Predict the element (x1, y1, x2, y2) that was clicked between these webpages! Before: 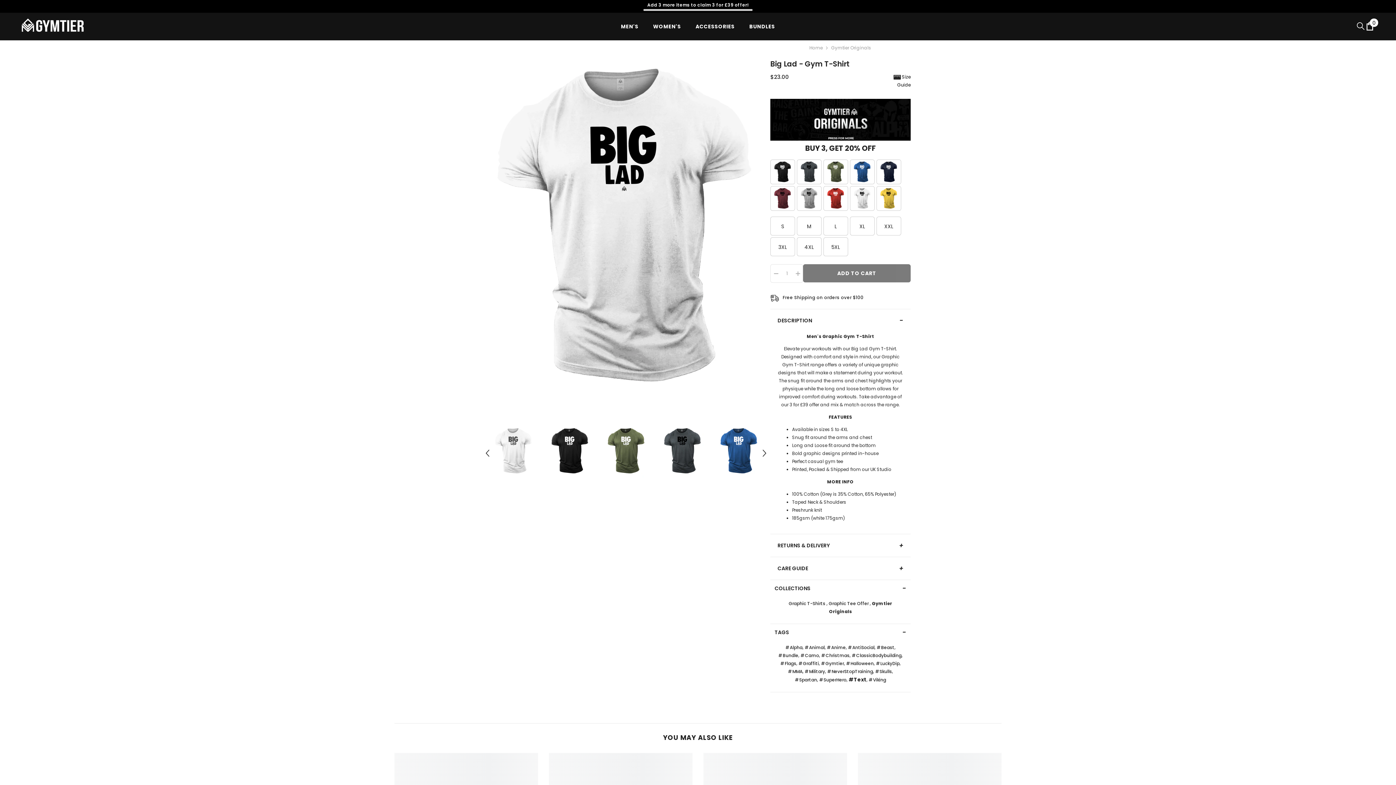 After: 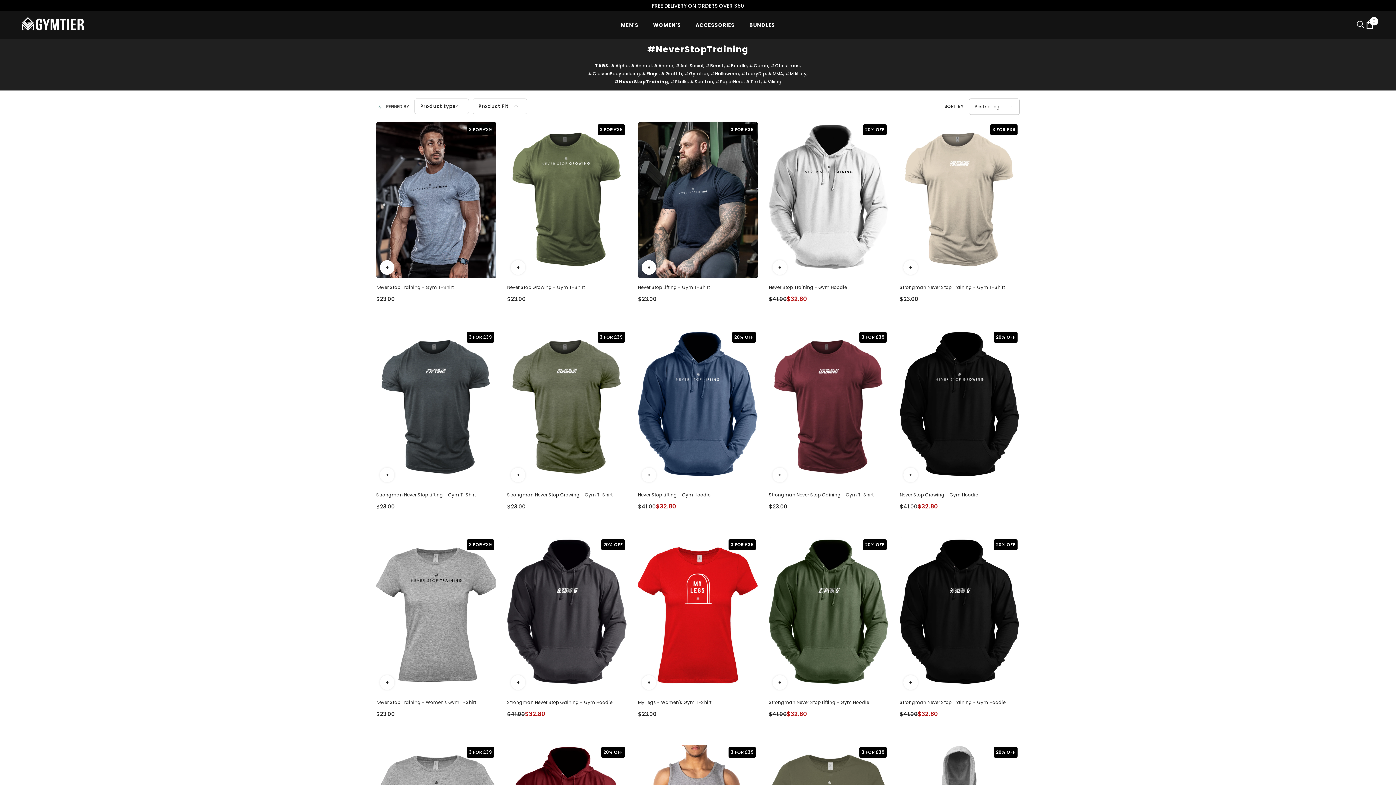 Action: label: #NeverStopTraining bbox: (827, 668, 873, 674)